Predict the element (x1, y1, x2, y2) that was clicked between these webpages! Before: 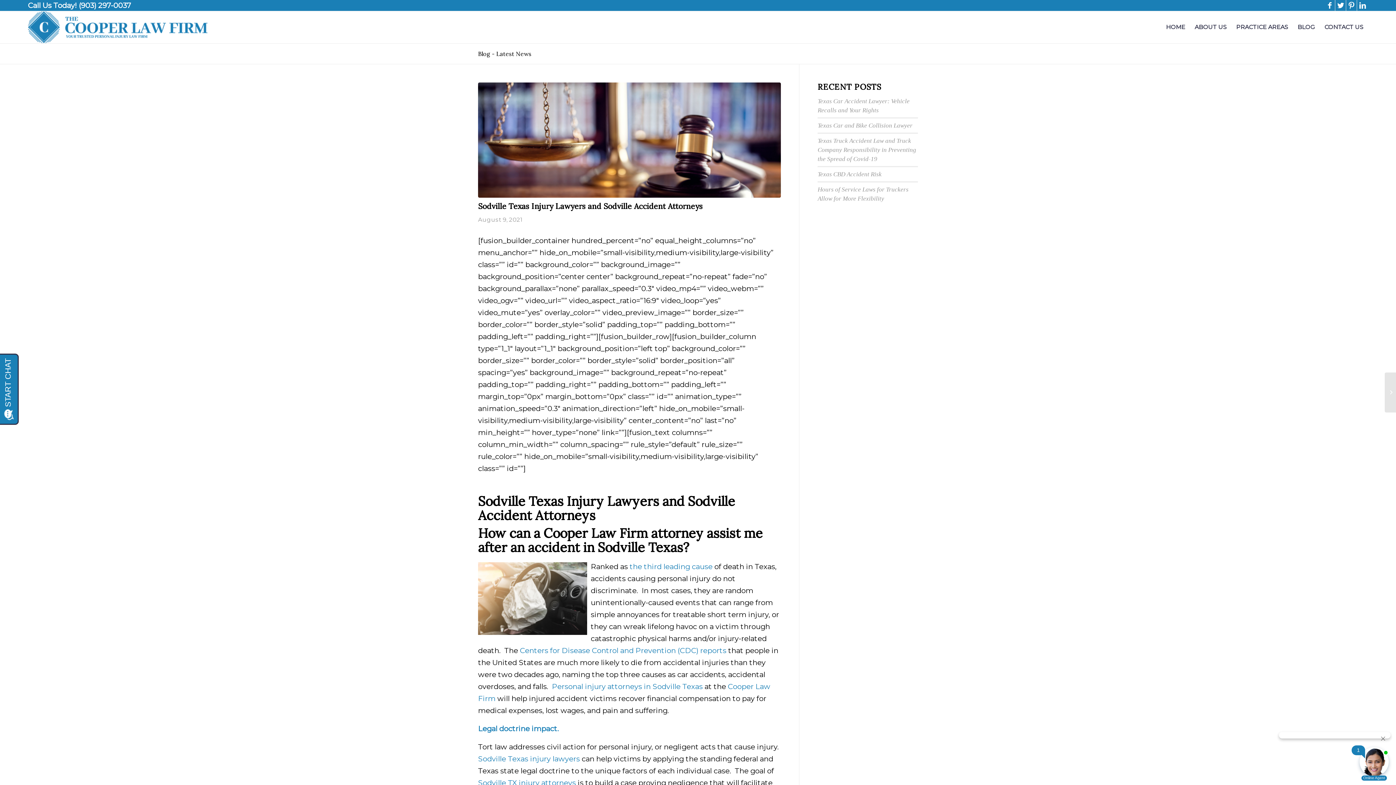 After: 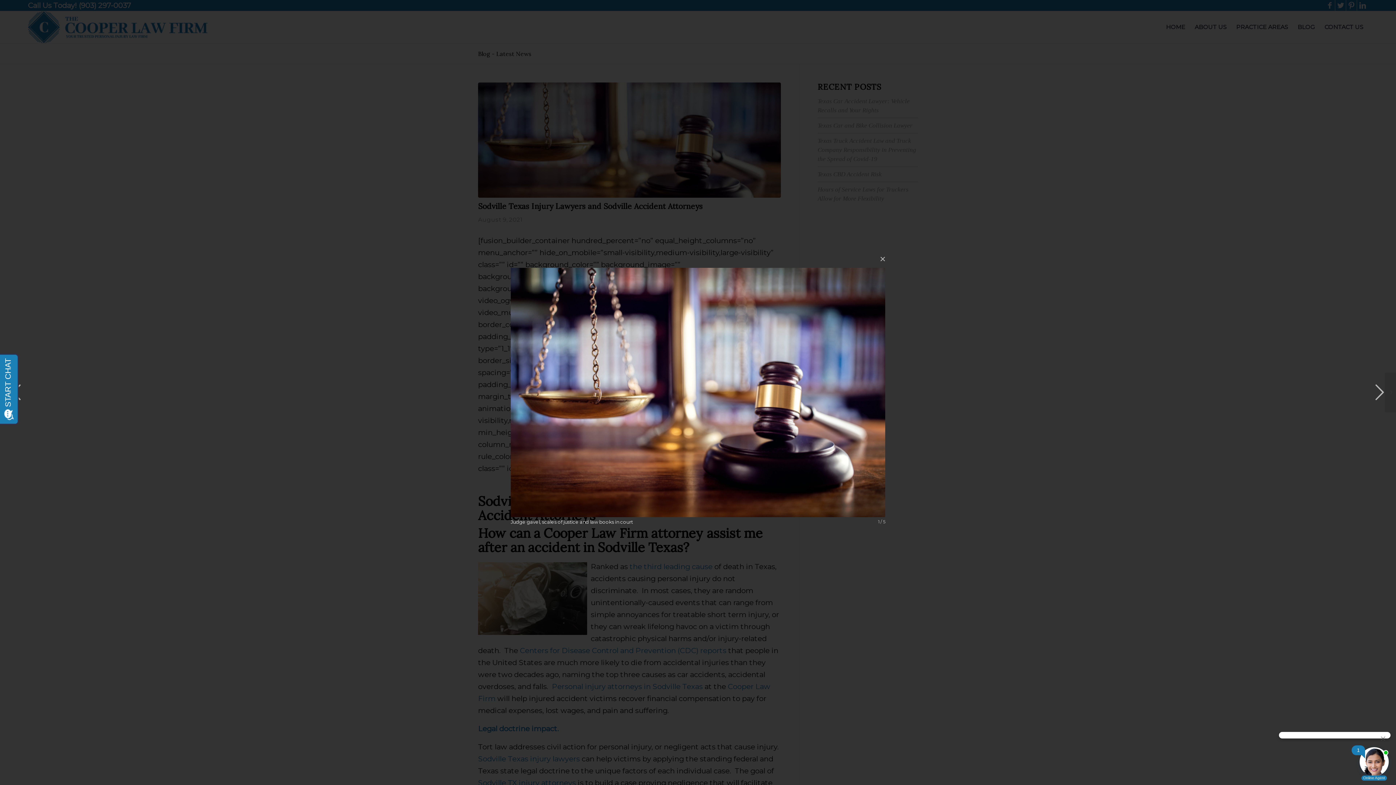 Action: bbox: (478, 82, 781, 197)